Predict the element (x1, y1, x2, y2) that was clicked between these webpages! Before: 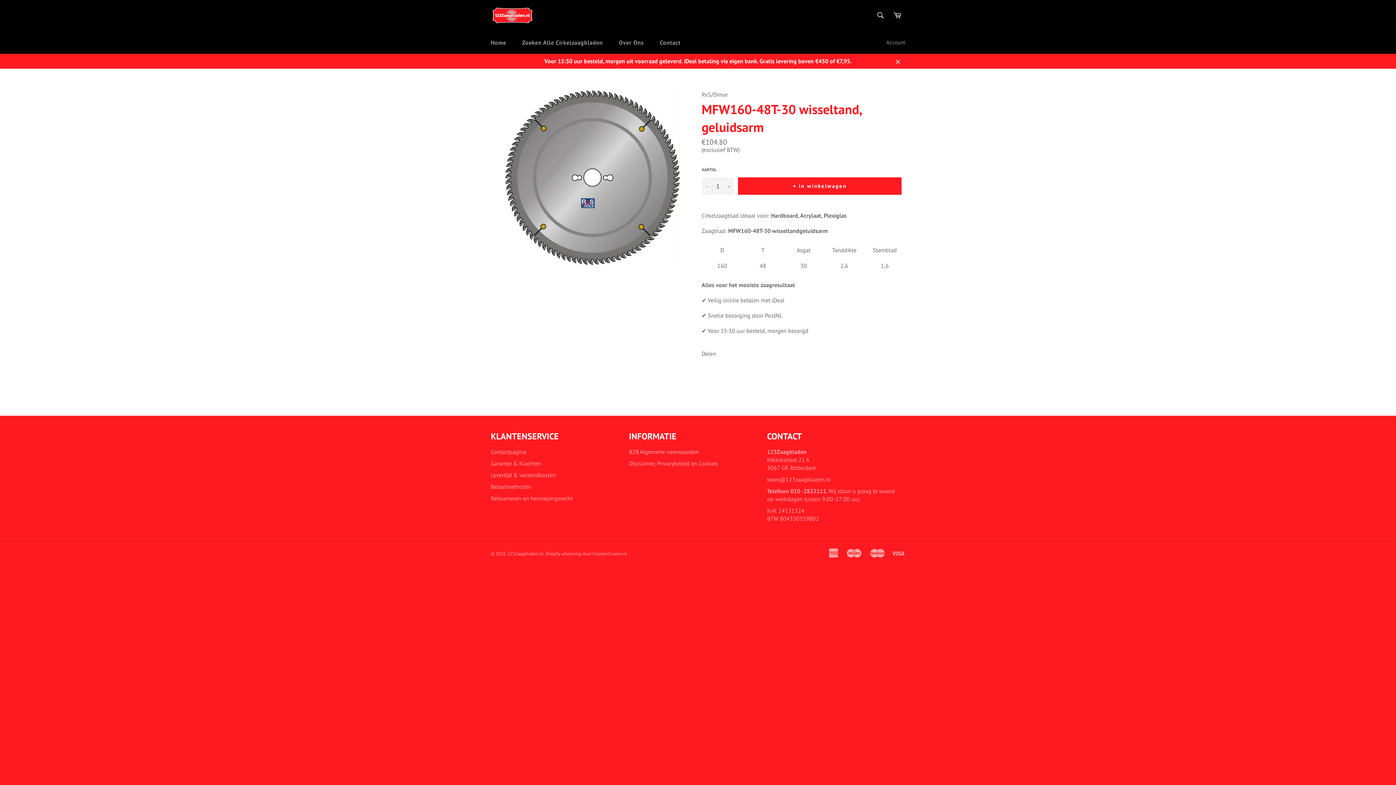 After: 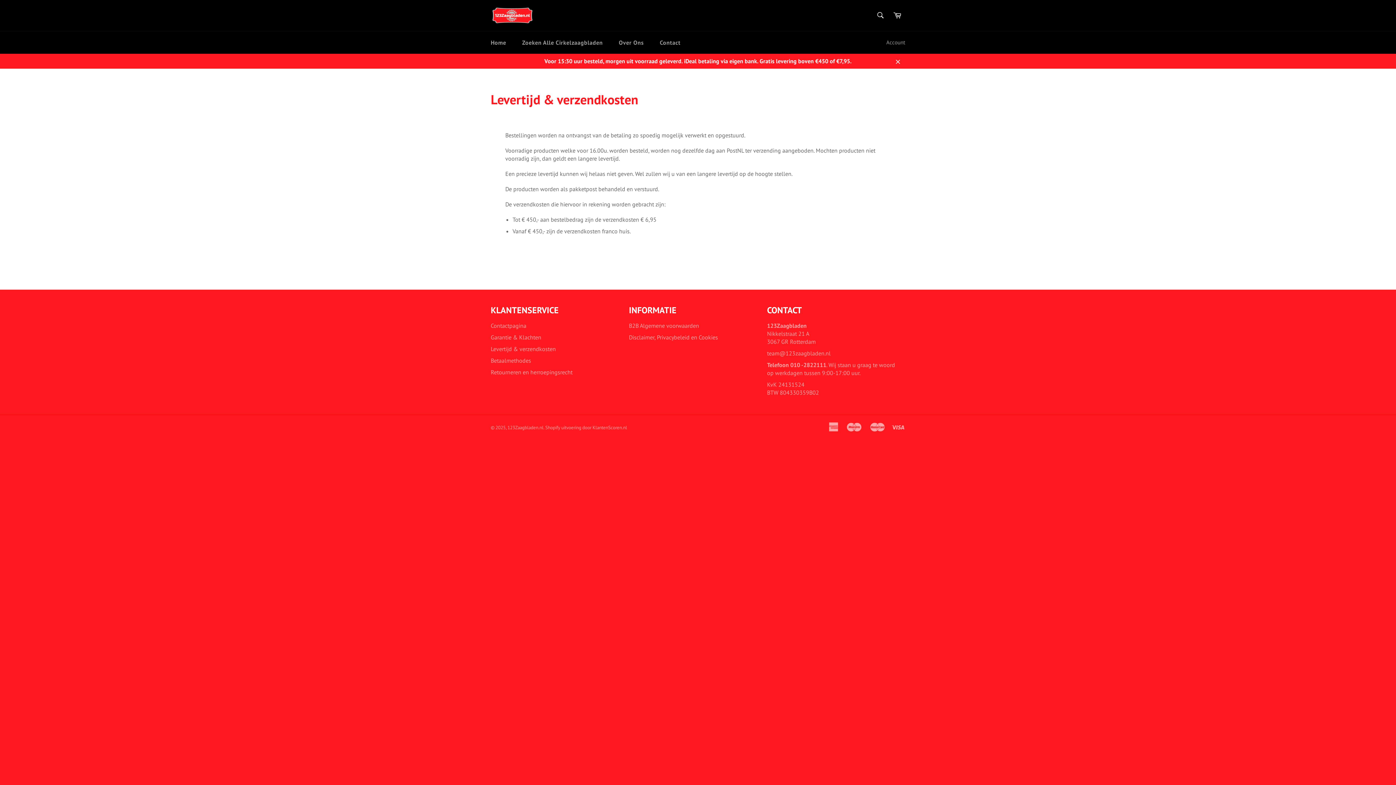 Action: label: Levertijd & verzendkosten bbox: (490, 471, 556, 478)